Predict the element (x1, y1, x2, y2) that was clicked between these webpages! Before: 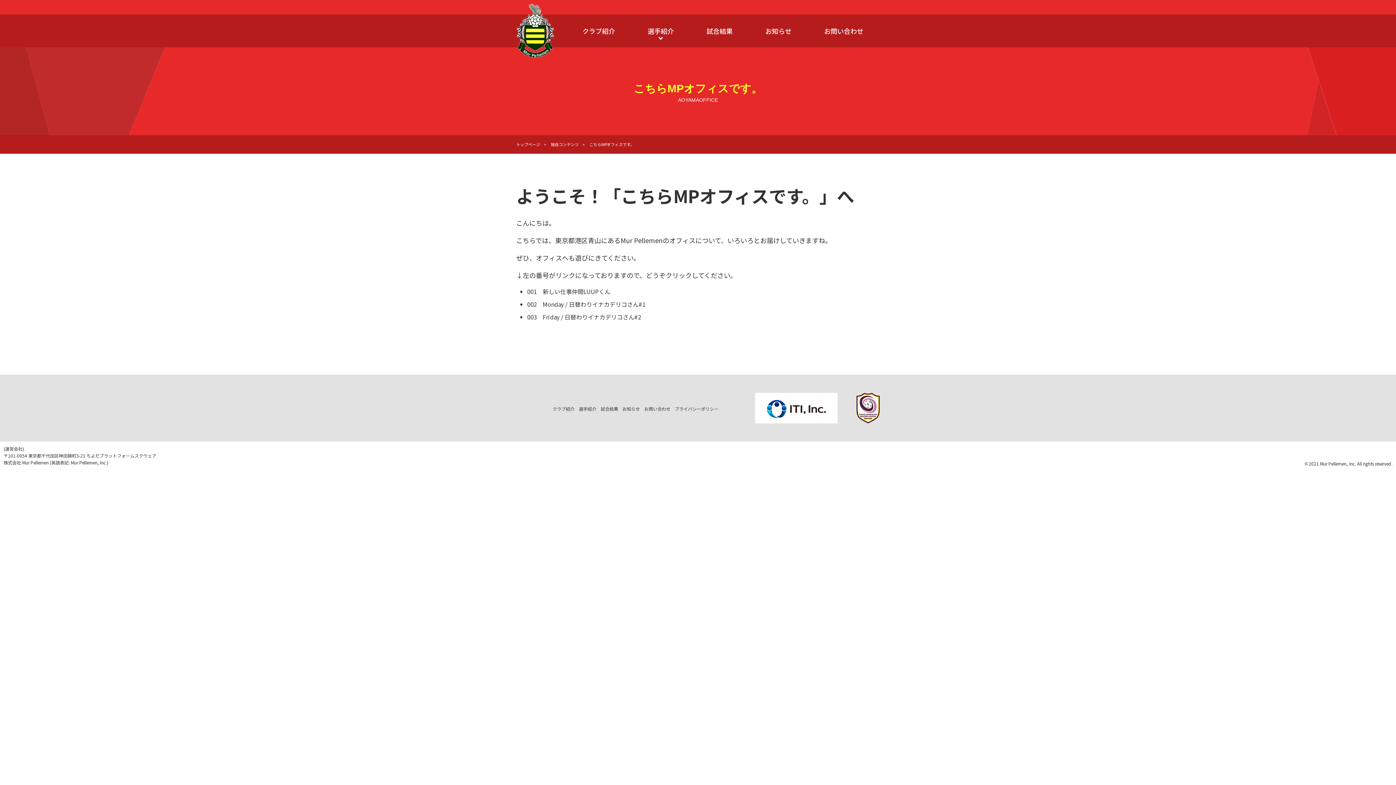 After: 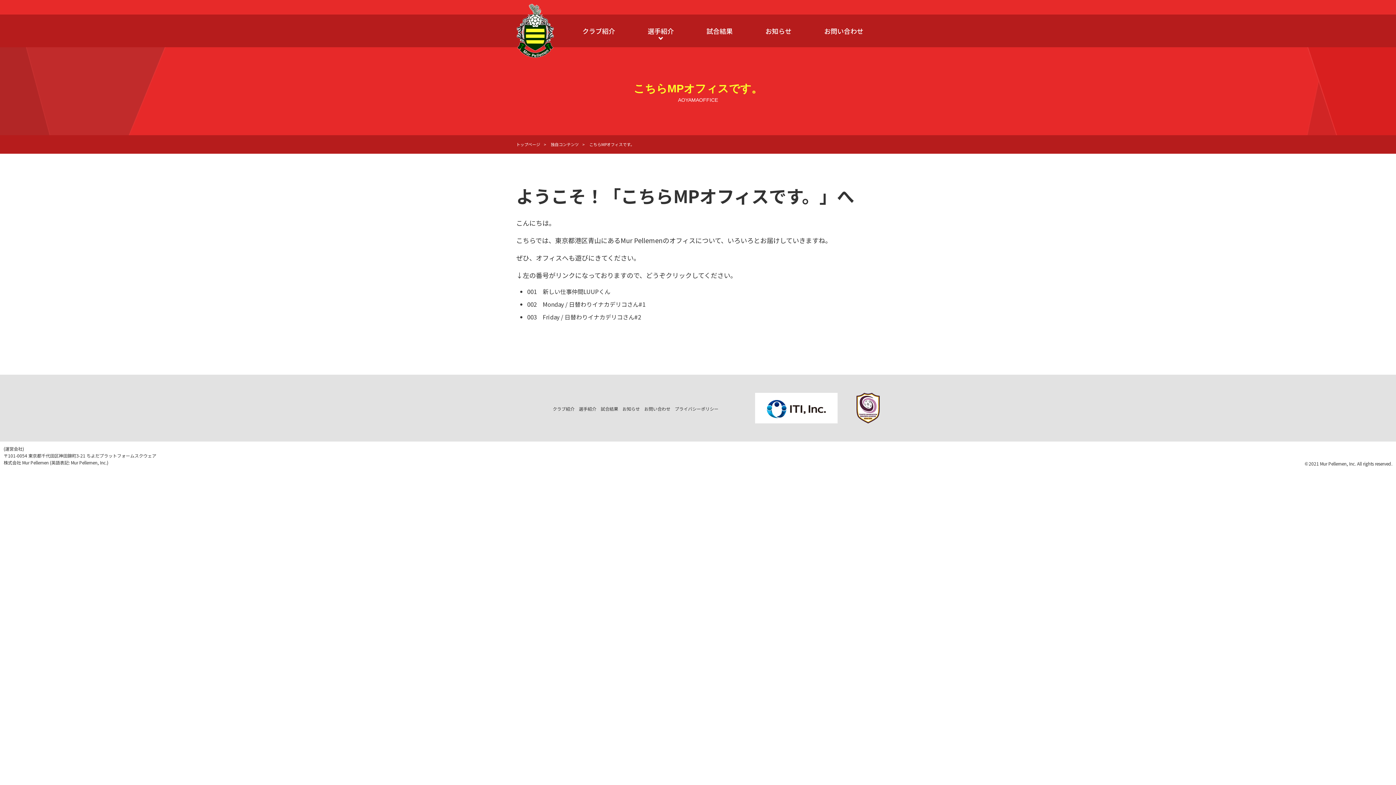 Action: label: こちらMPオフィスです。 bbox: (589, 141, 634, 147)